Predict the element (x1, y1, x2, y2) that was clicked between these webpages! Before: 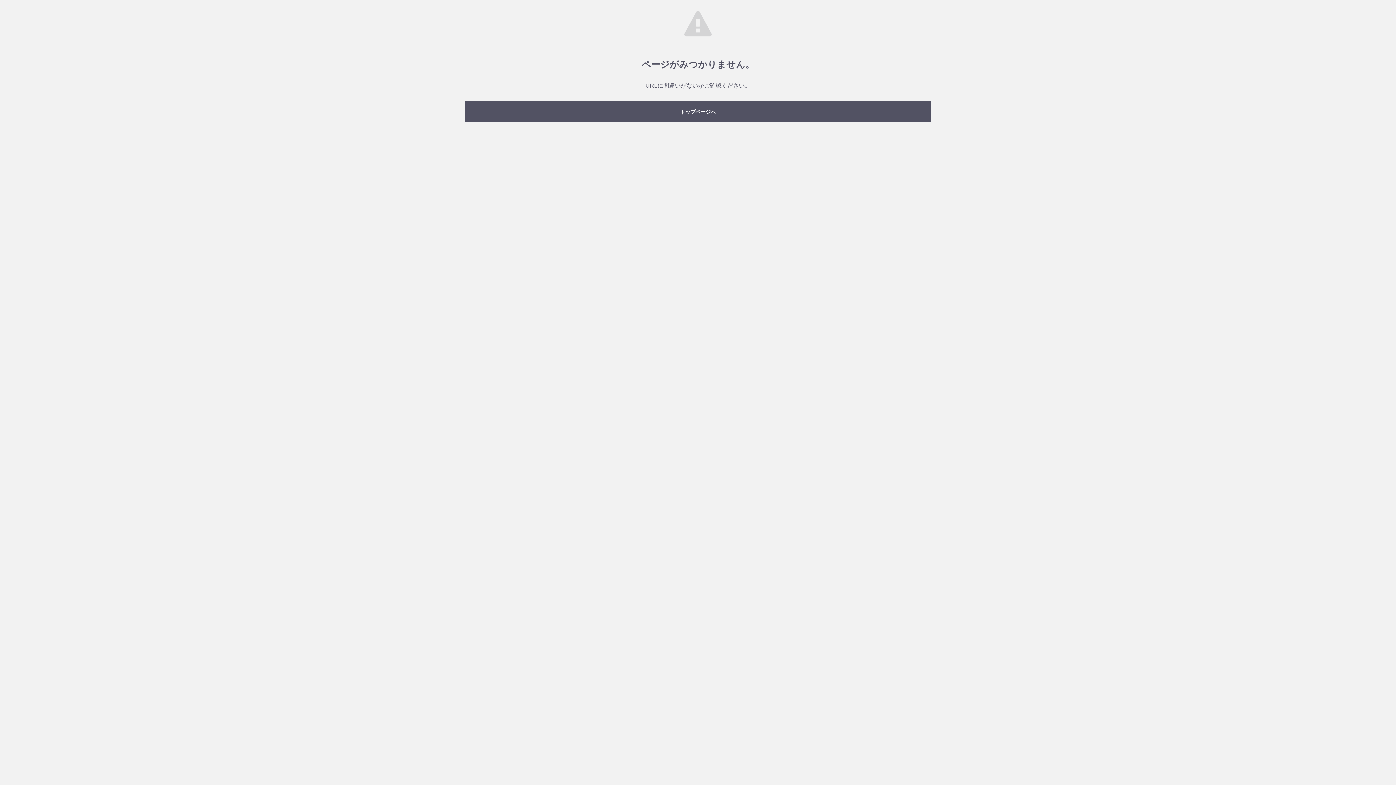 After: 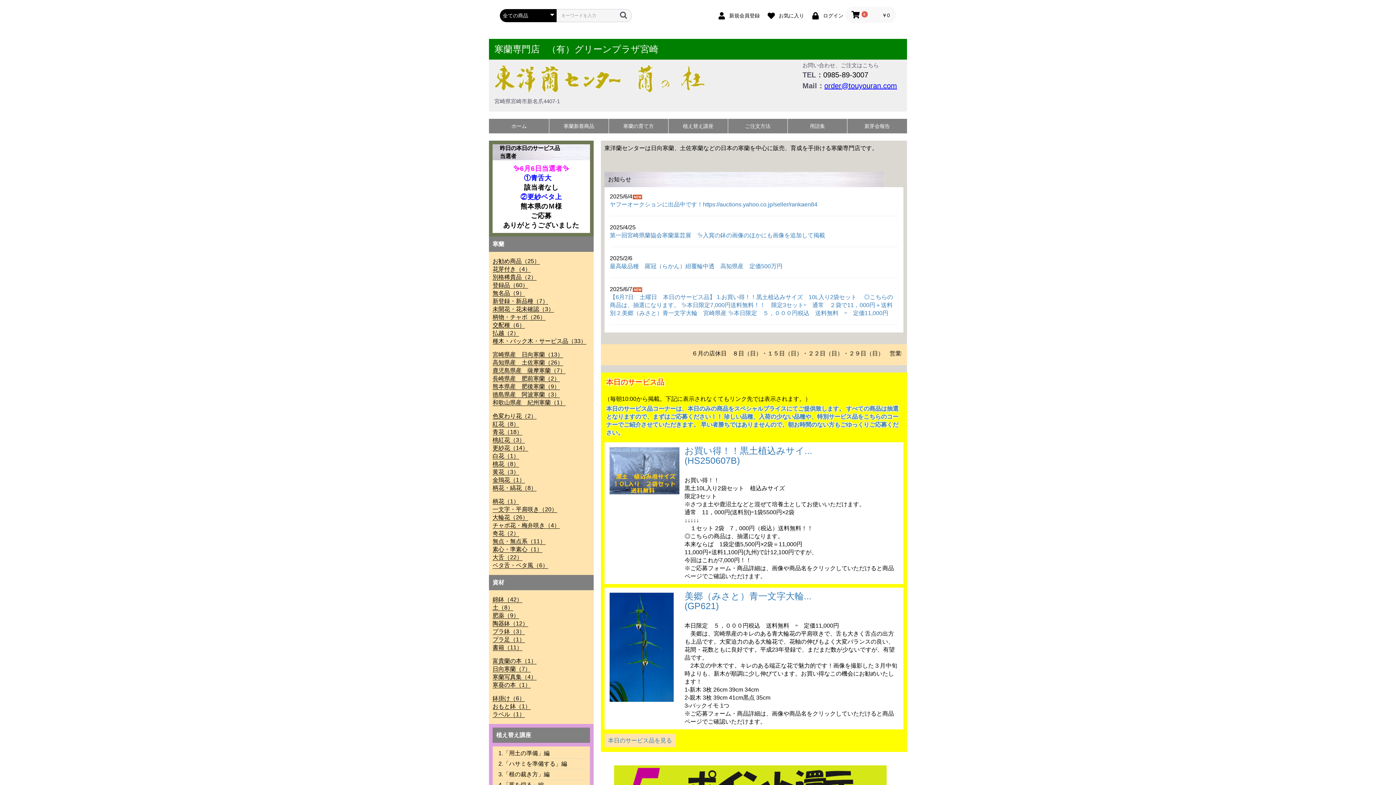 Action: label: トップページへ bbox: (465, 101, 930, 121)